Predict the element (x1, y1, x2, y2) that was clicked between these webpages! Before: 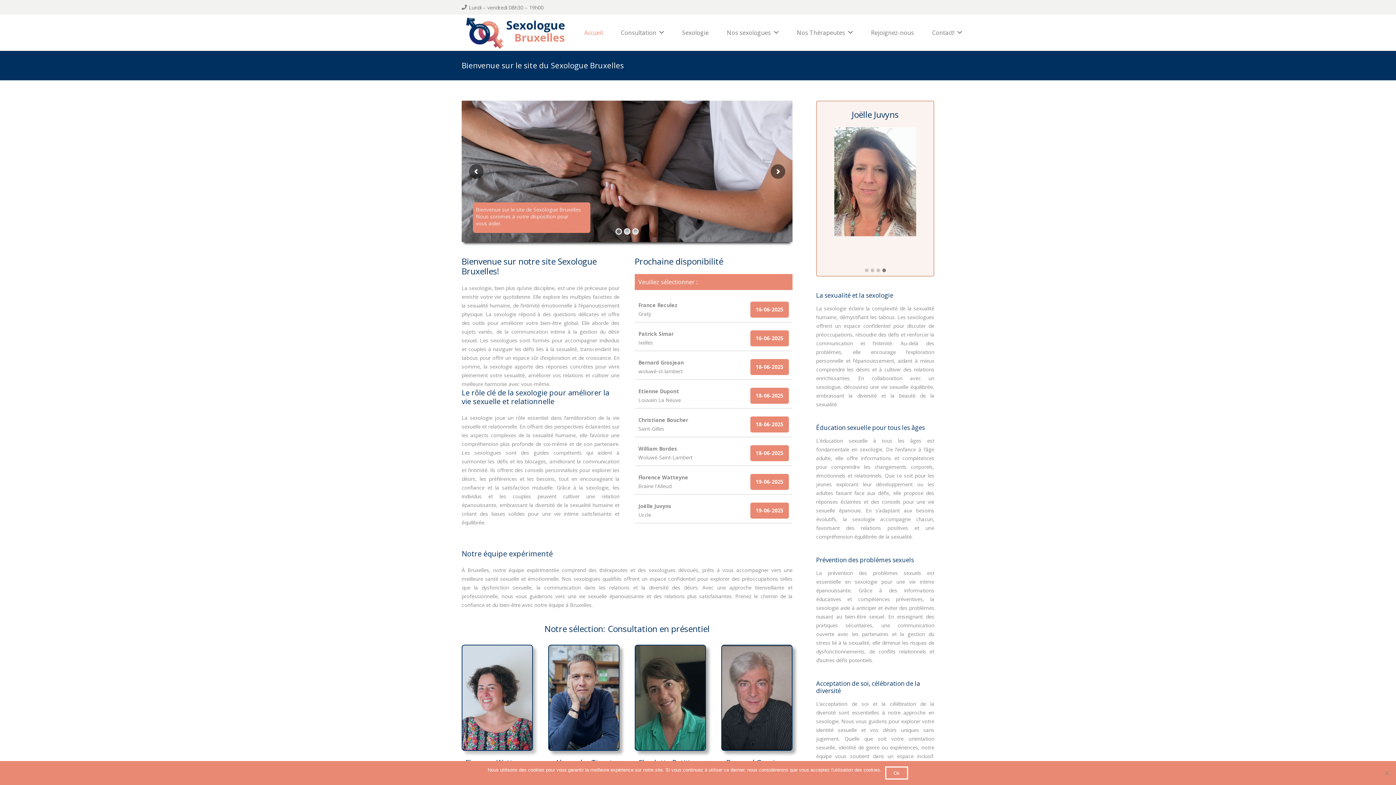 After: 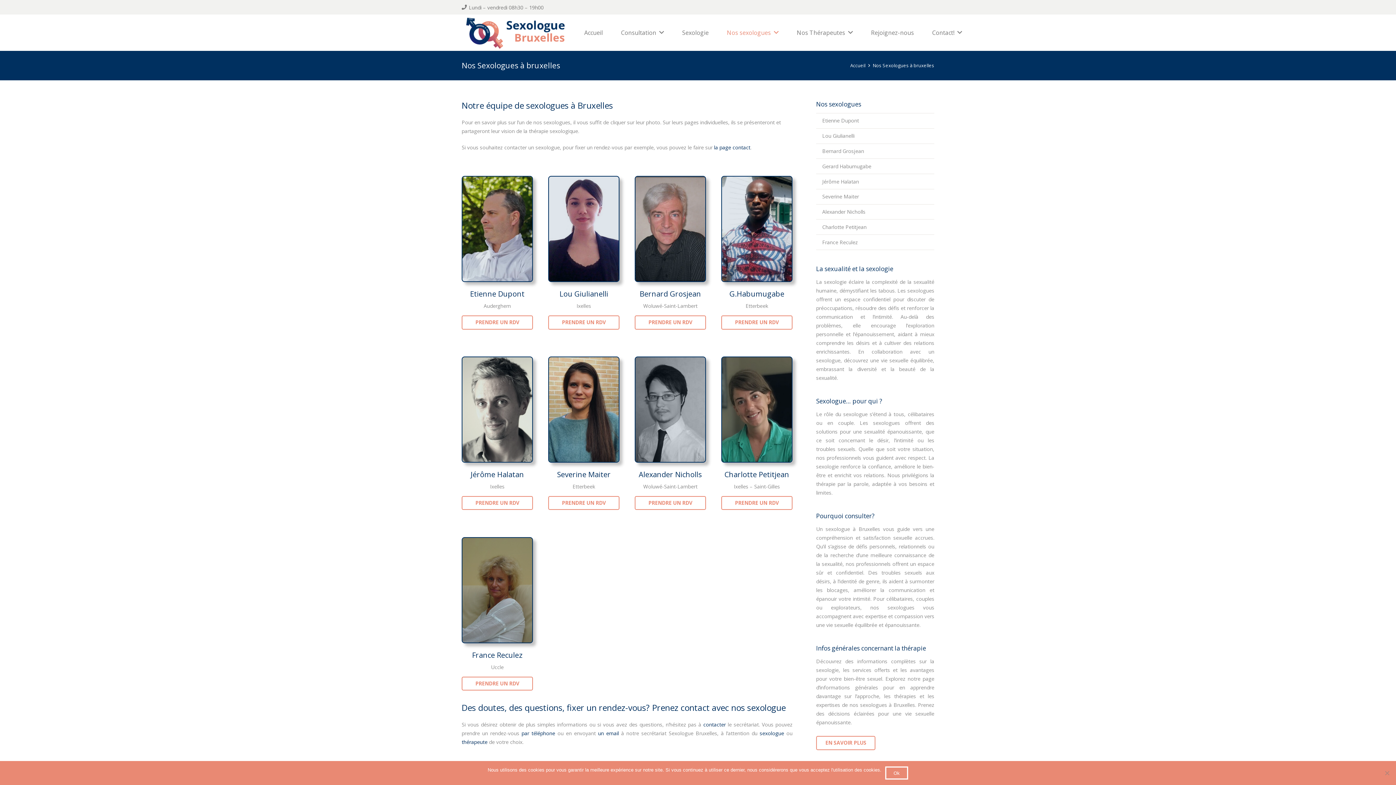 Action: bbox: (717, 23, 787, 41) label: Nos sexologues